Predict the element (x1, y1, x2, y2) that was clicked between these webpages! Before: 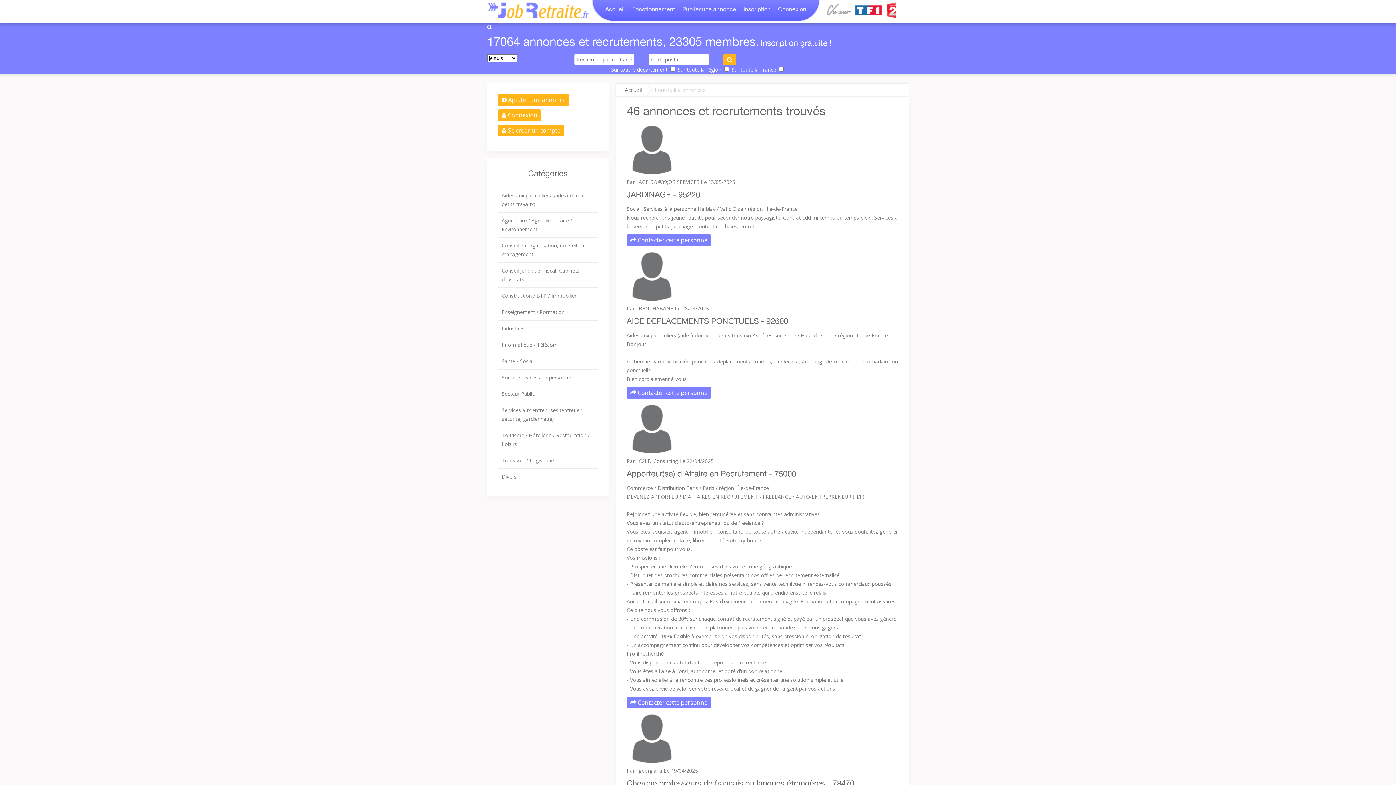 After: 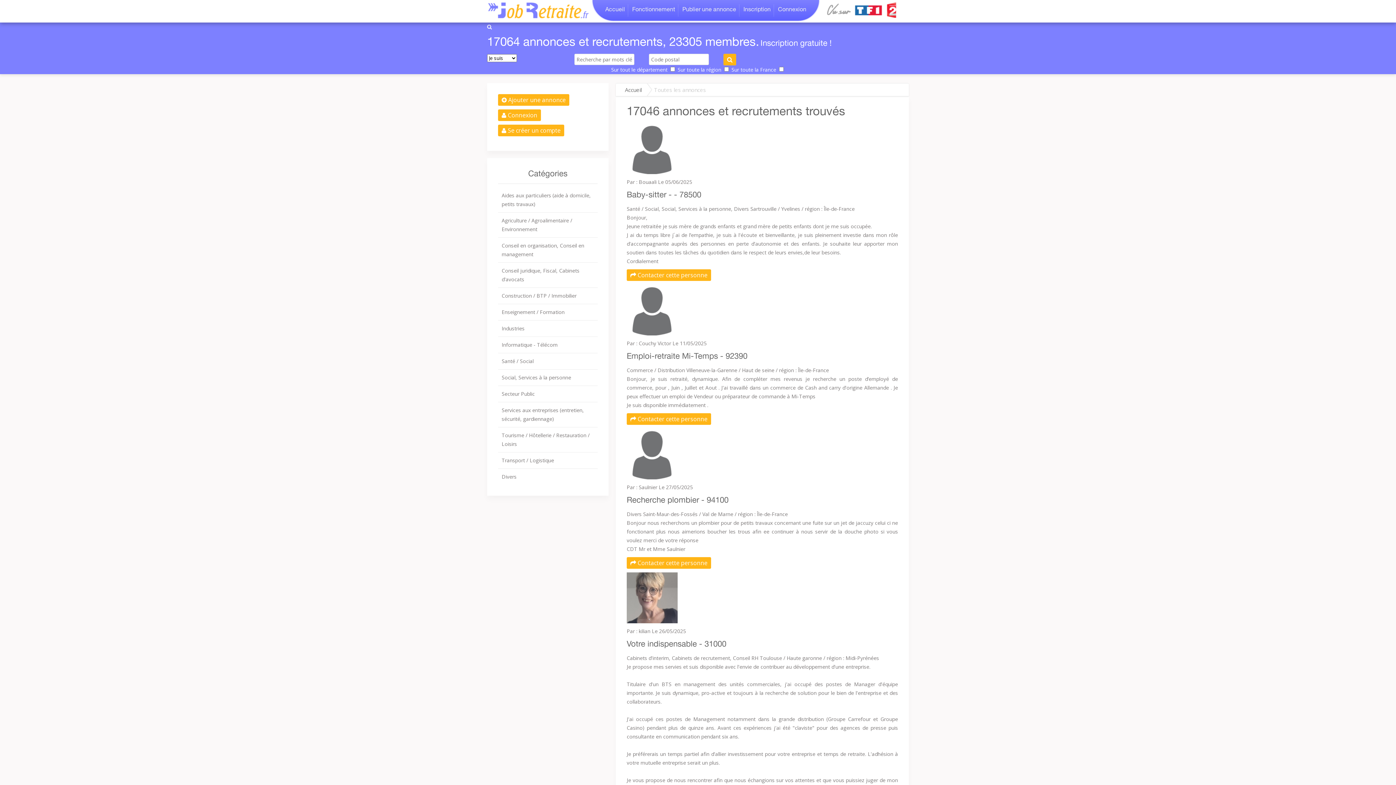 Action: label:  Contacter cette personne bbox: (626, 234, 711, 246)